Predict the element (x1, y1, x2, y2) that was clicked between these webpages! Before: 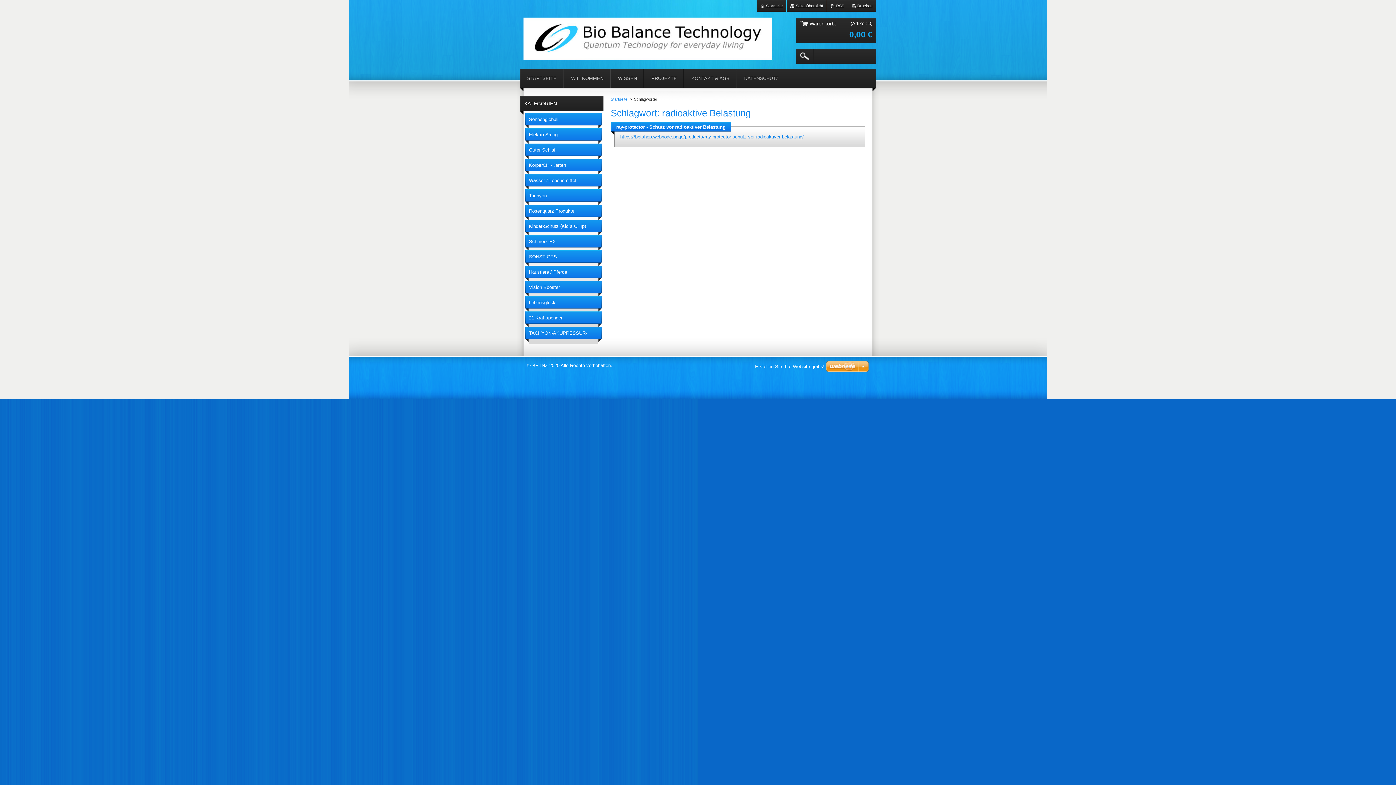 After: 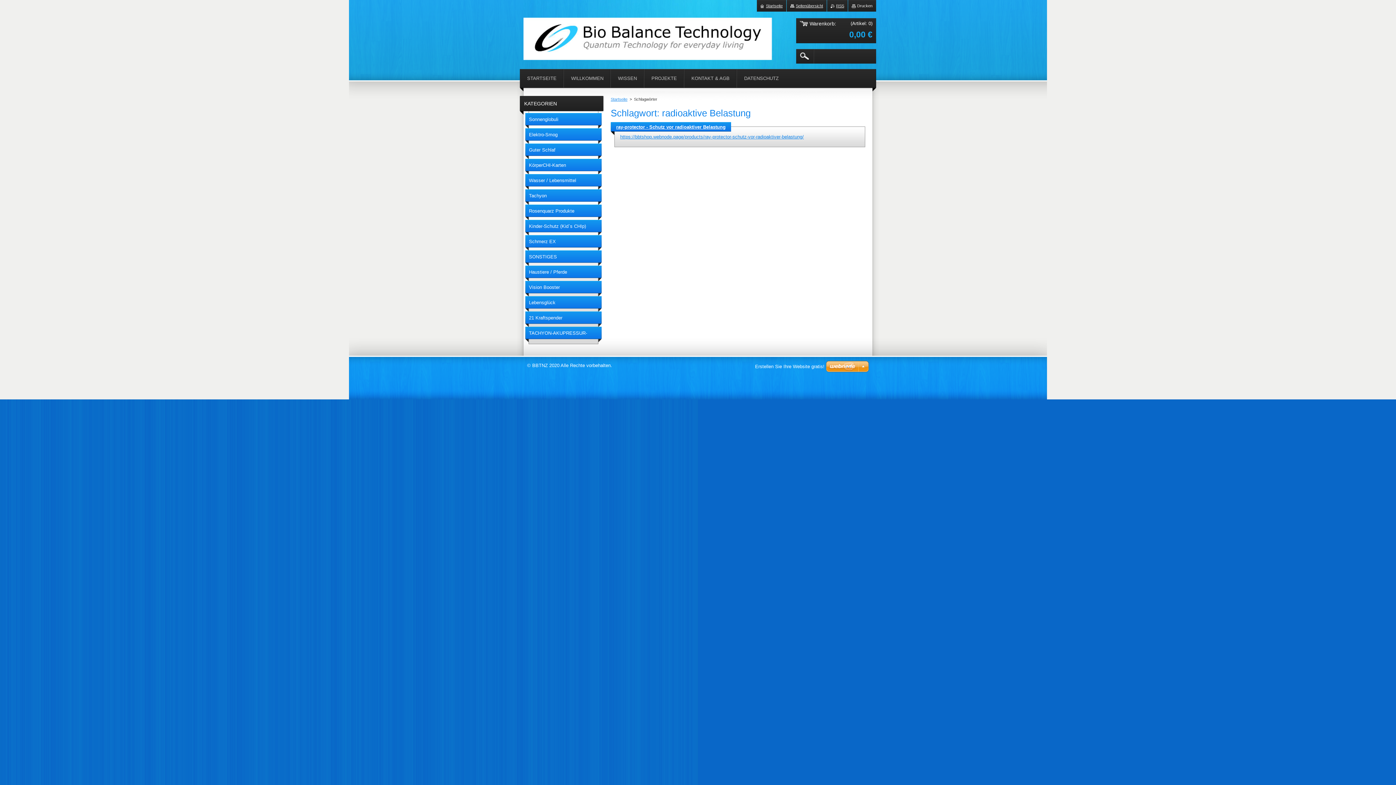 Action: label: Drucken bbox: (852, 3, 872, 8)